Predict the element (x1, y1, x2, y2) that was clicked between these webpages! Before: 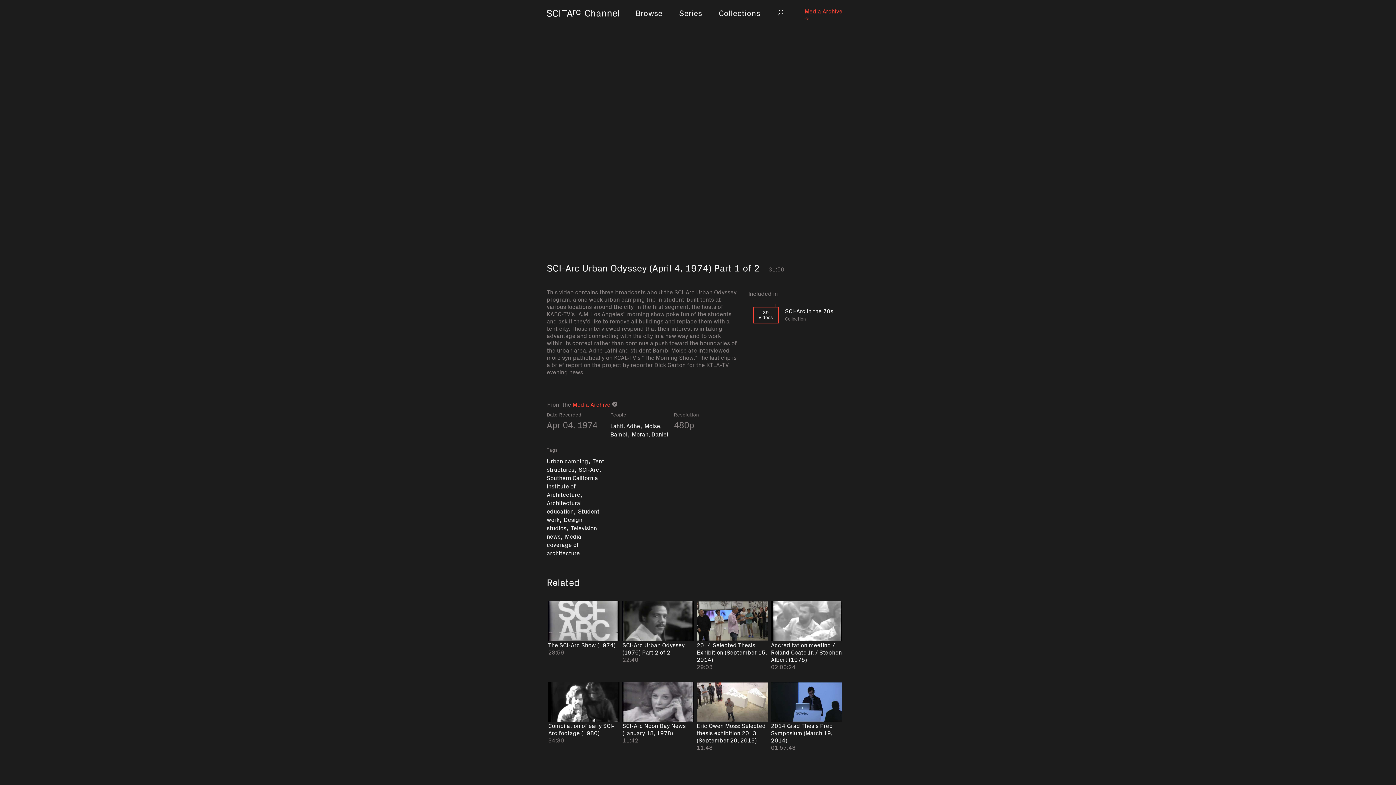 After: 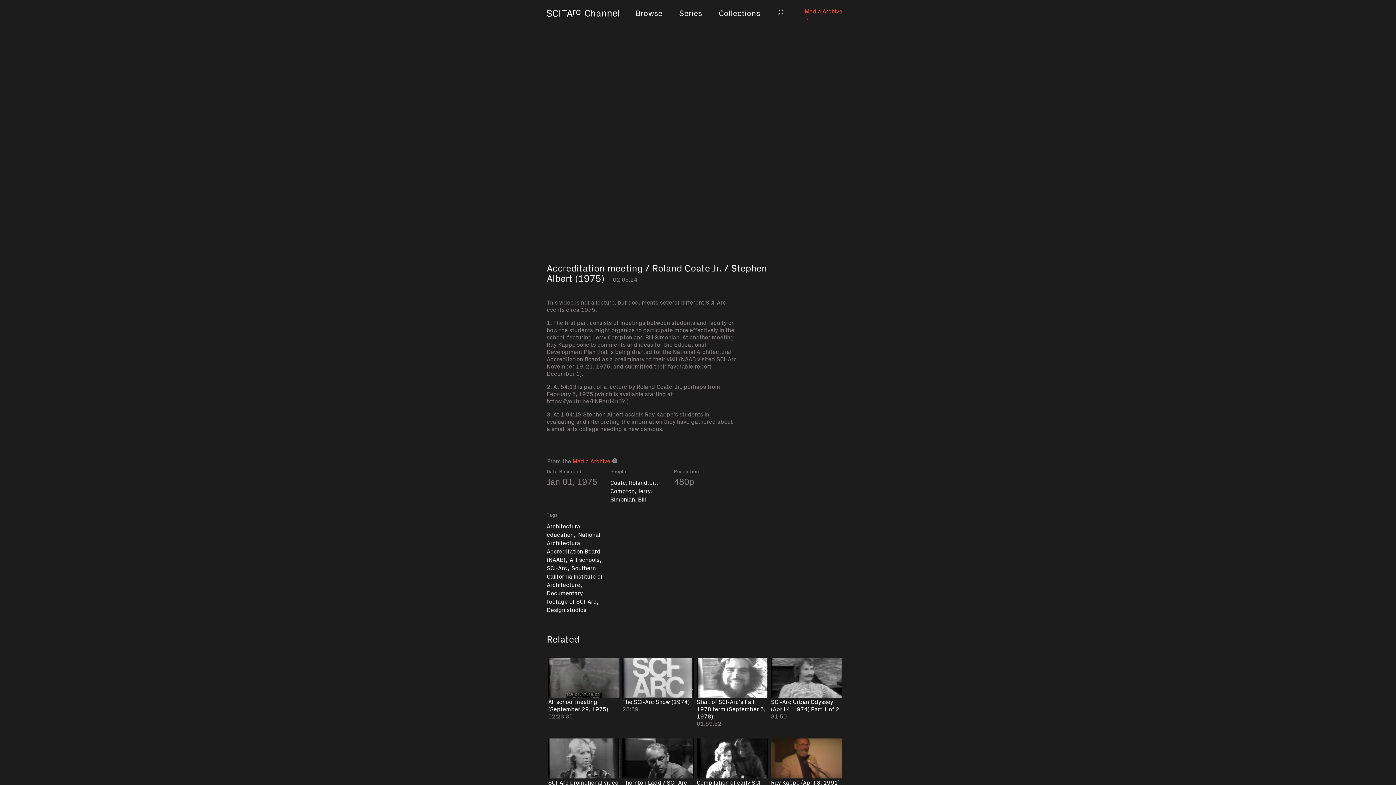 Action: bbox: (769, 601, 844, 682) label: WATCH
Accreditation meeting / Roland Coate Jr. / Stephen Albert (1975)
02:03:24